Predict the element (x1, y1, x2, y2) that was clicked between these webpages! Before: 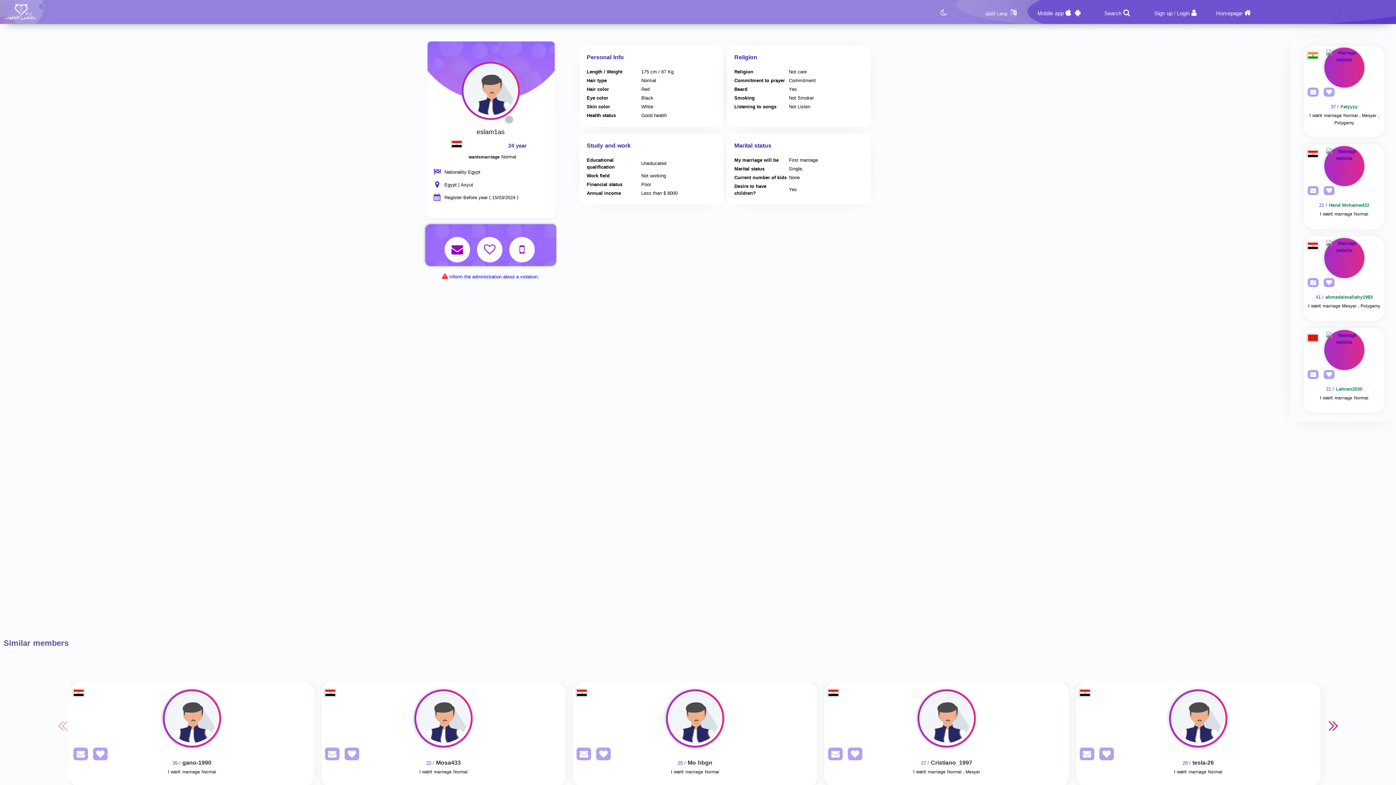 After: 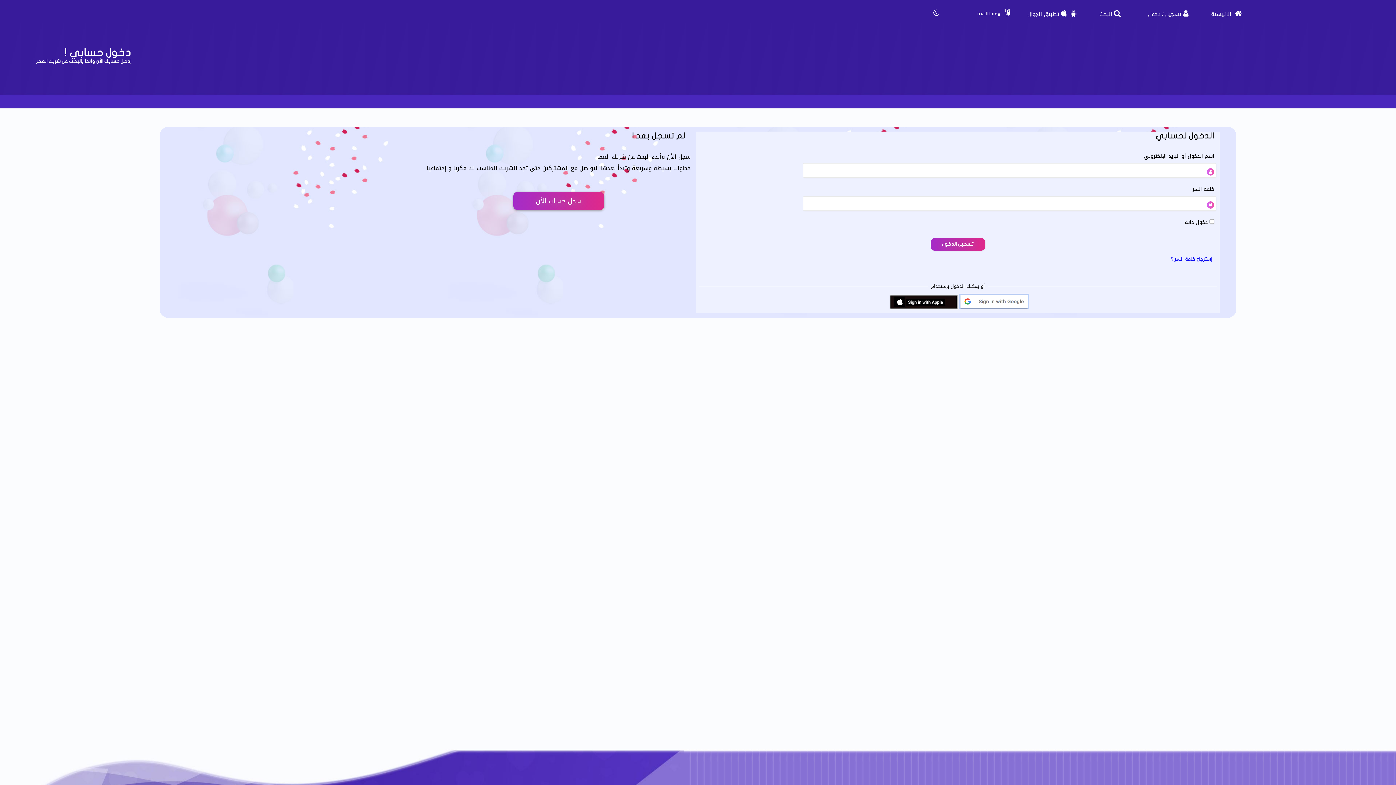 Action: bbox: (1076, 751, 1094, 760) label: SendPM